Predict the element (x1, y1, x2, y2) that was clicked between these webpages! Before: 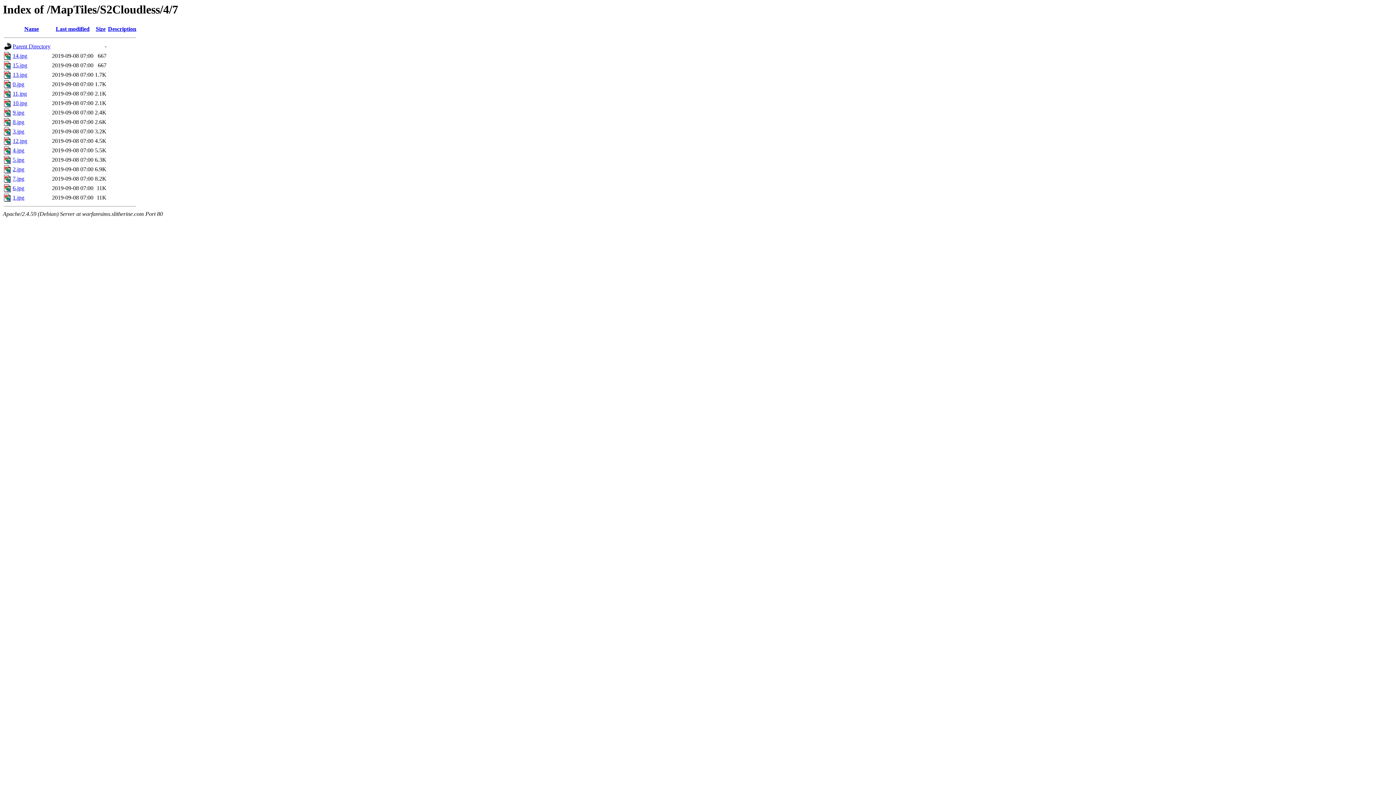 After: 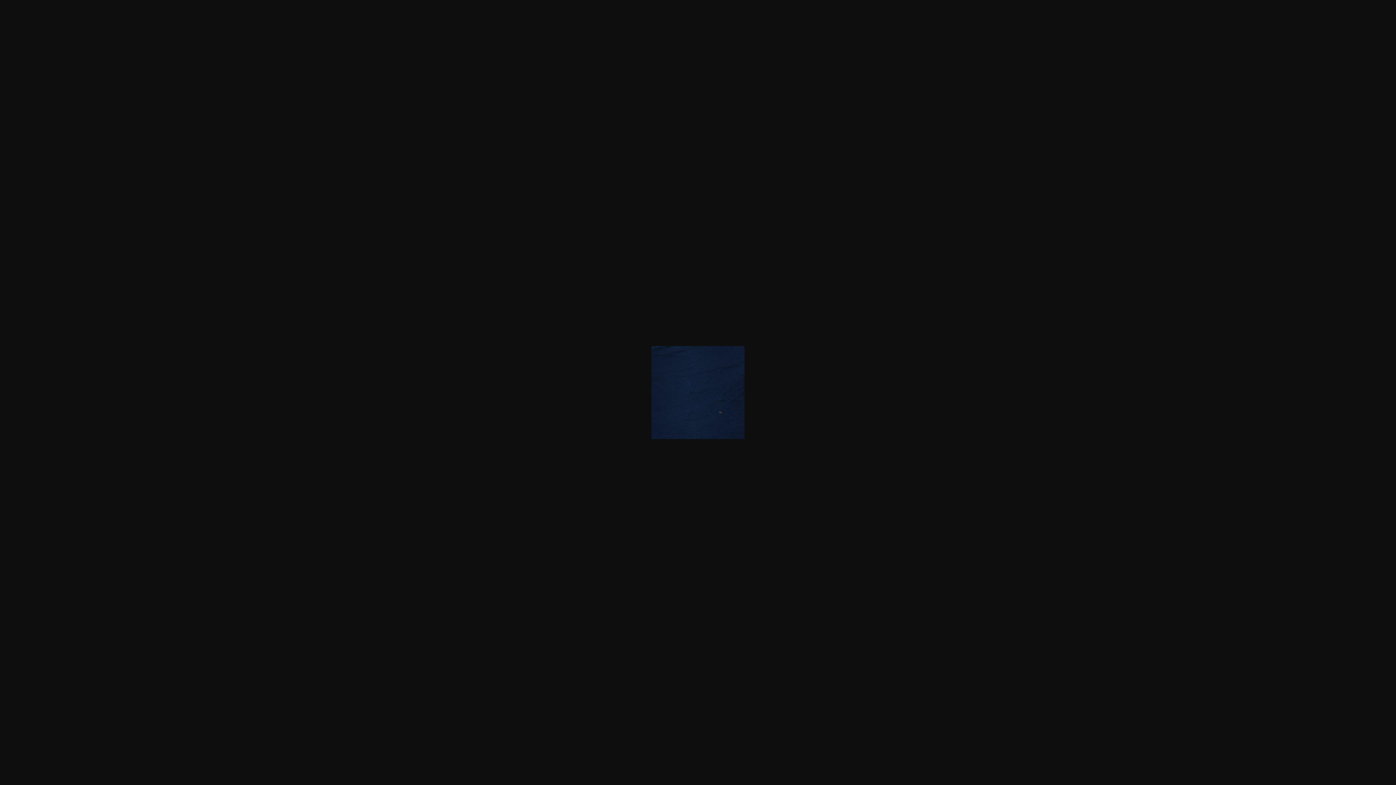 Action: label: 8.jpg bbox: (12, 119, 24, 125)